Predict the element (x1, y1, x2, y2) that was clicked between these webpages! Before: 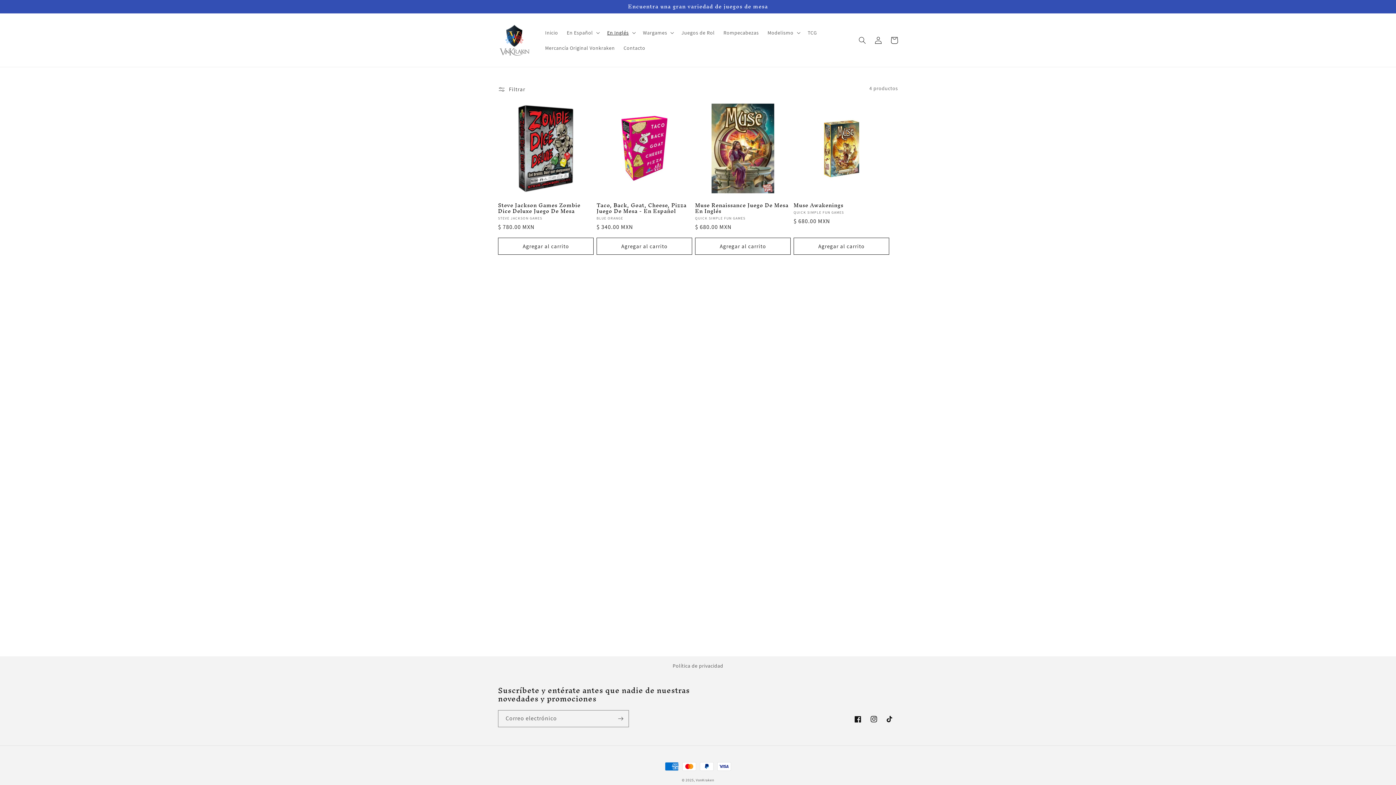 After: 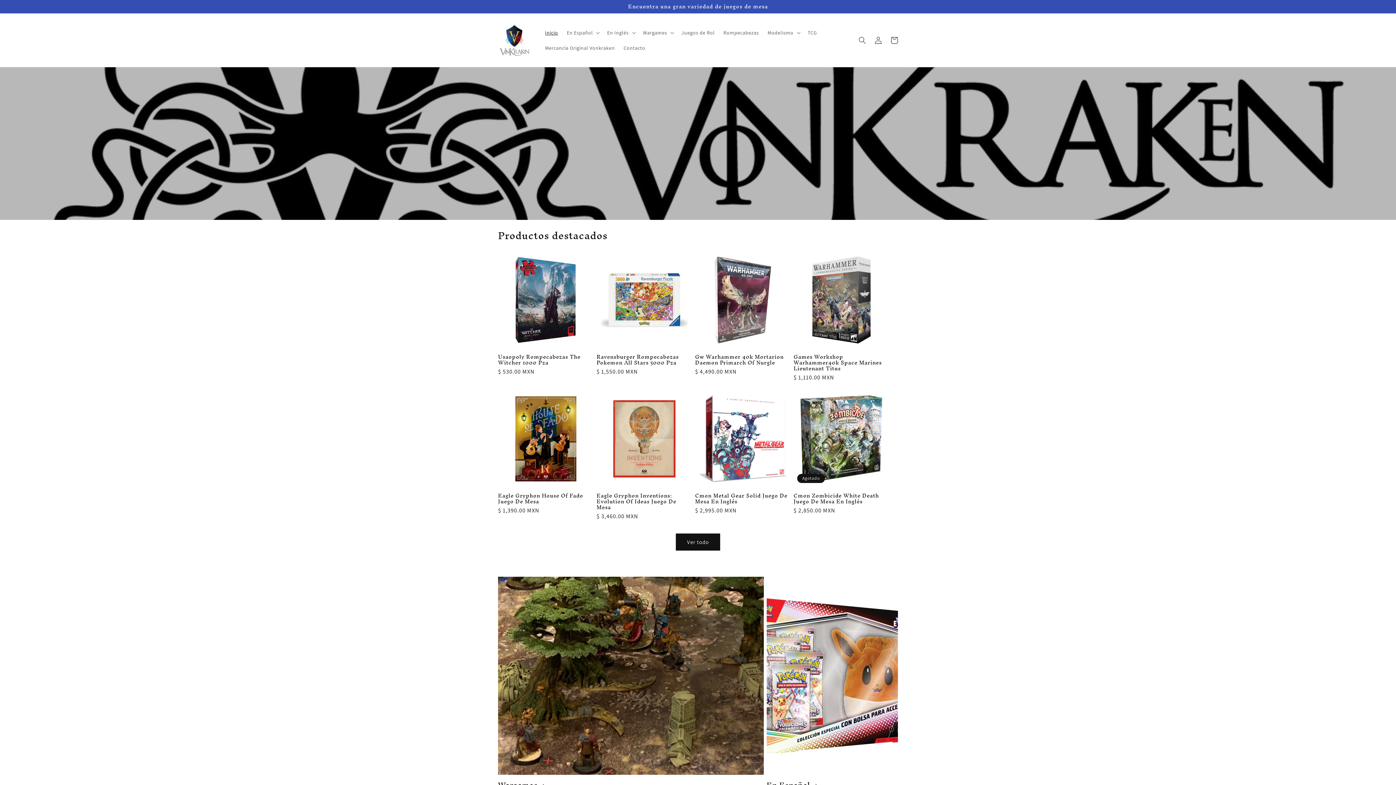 Action: label: VonKraken bbox: (696, 778, 714, 782)